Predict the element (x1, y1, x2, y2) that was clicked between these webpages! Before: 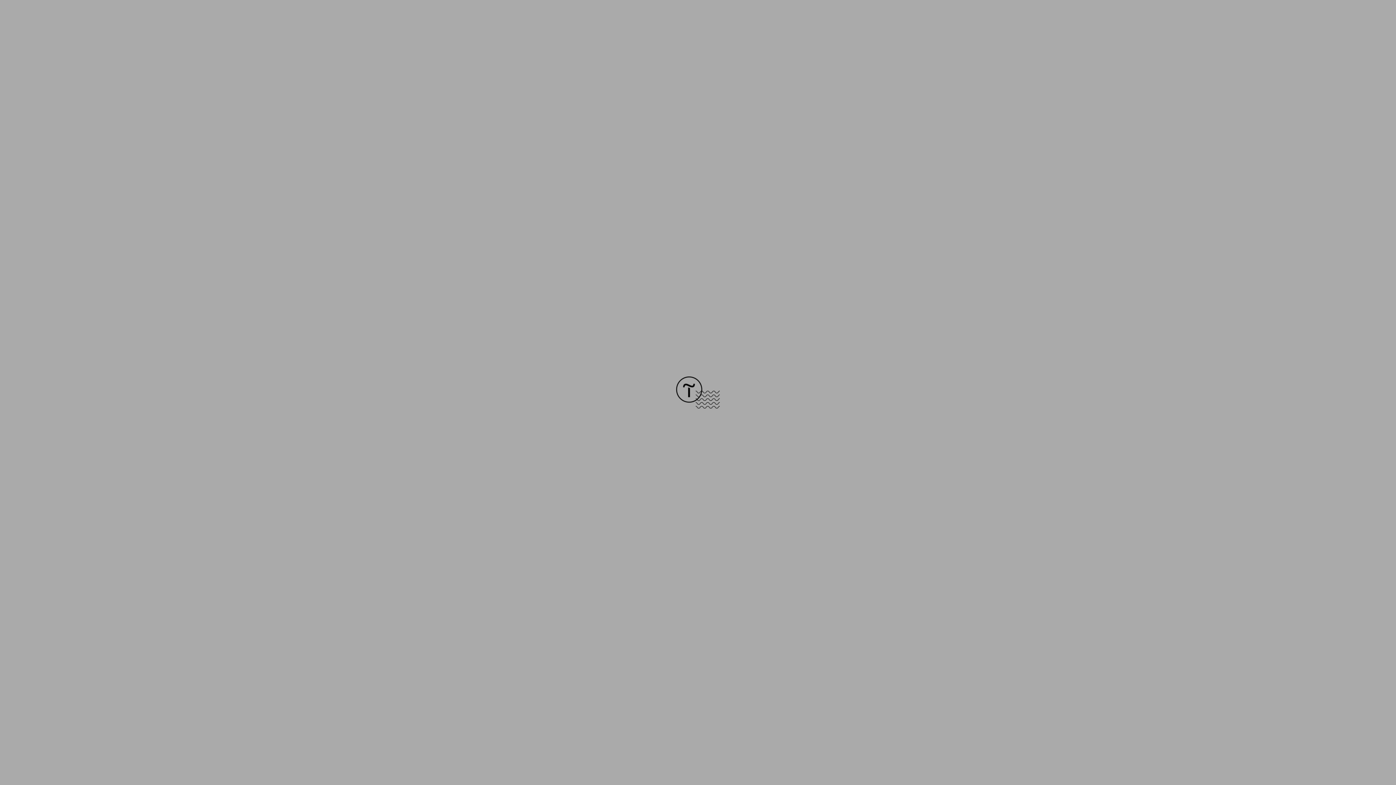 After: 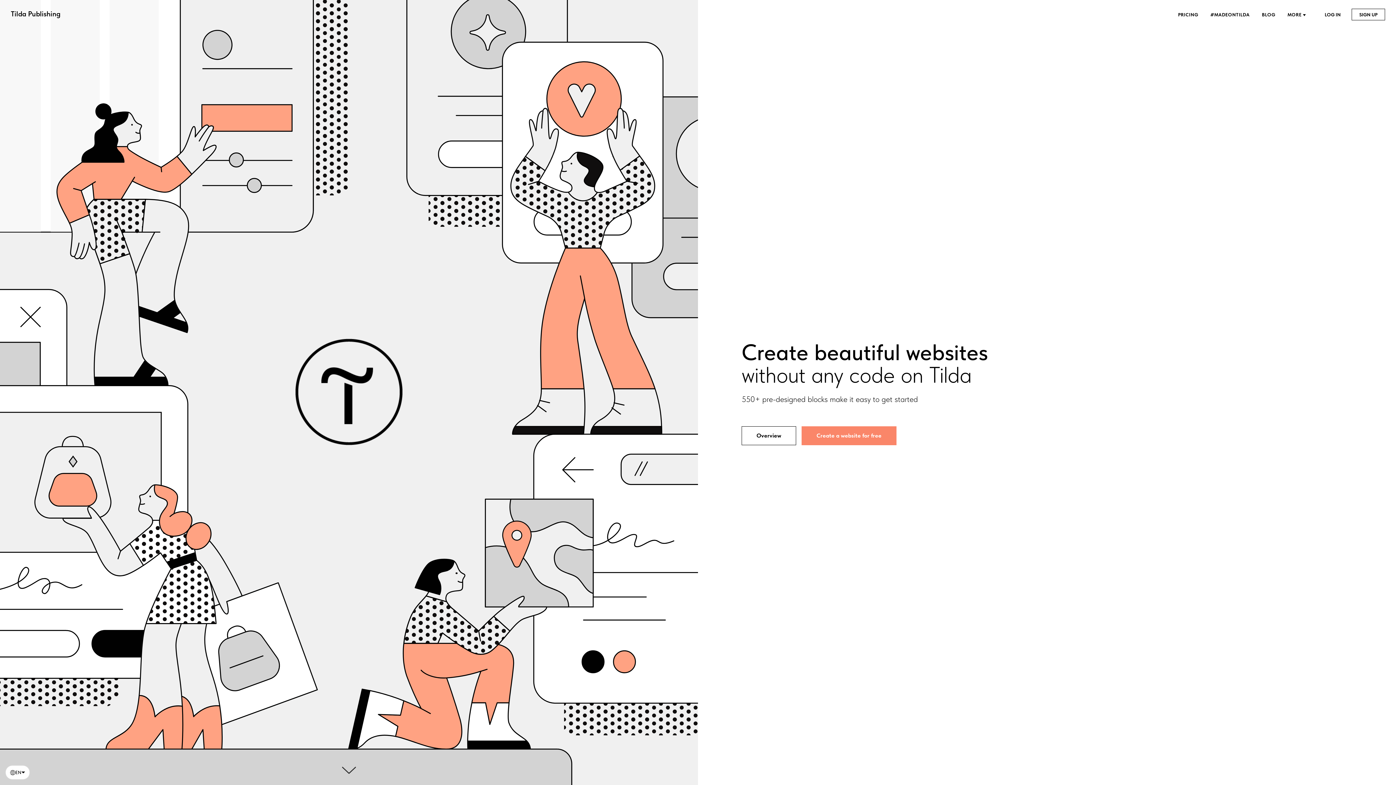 Action: bbox: (676, 403, 720, 409)